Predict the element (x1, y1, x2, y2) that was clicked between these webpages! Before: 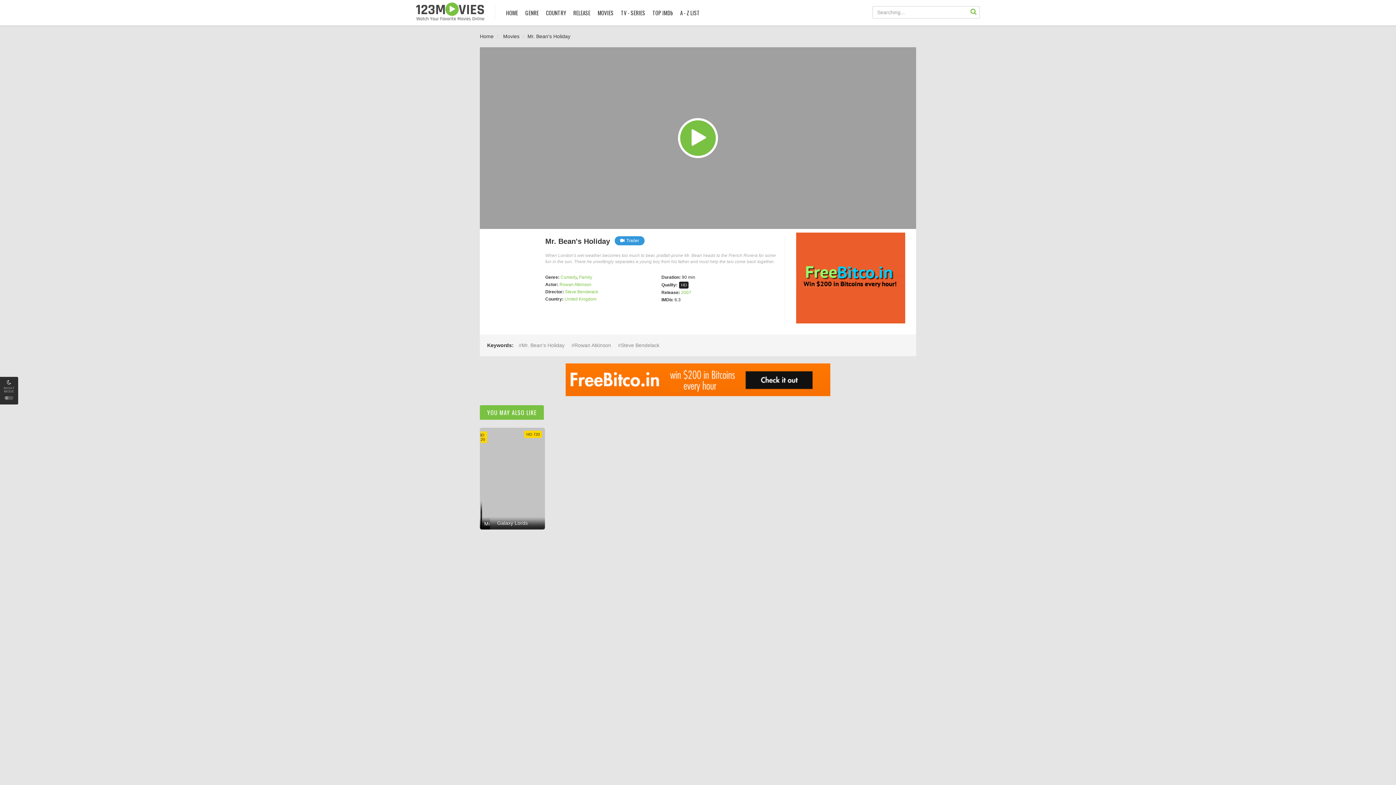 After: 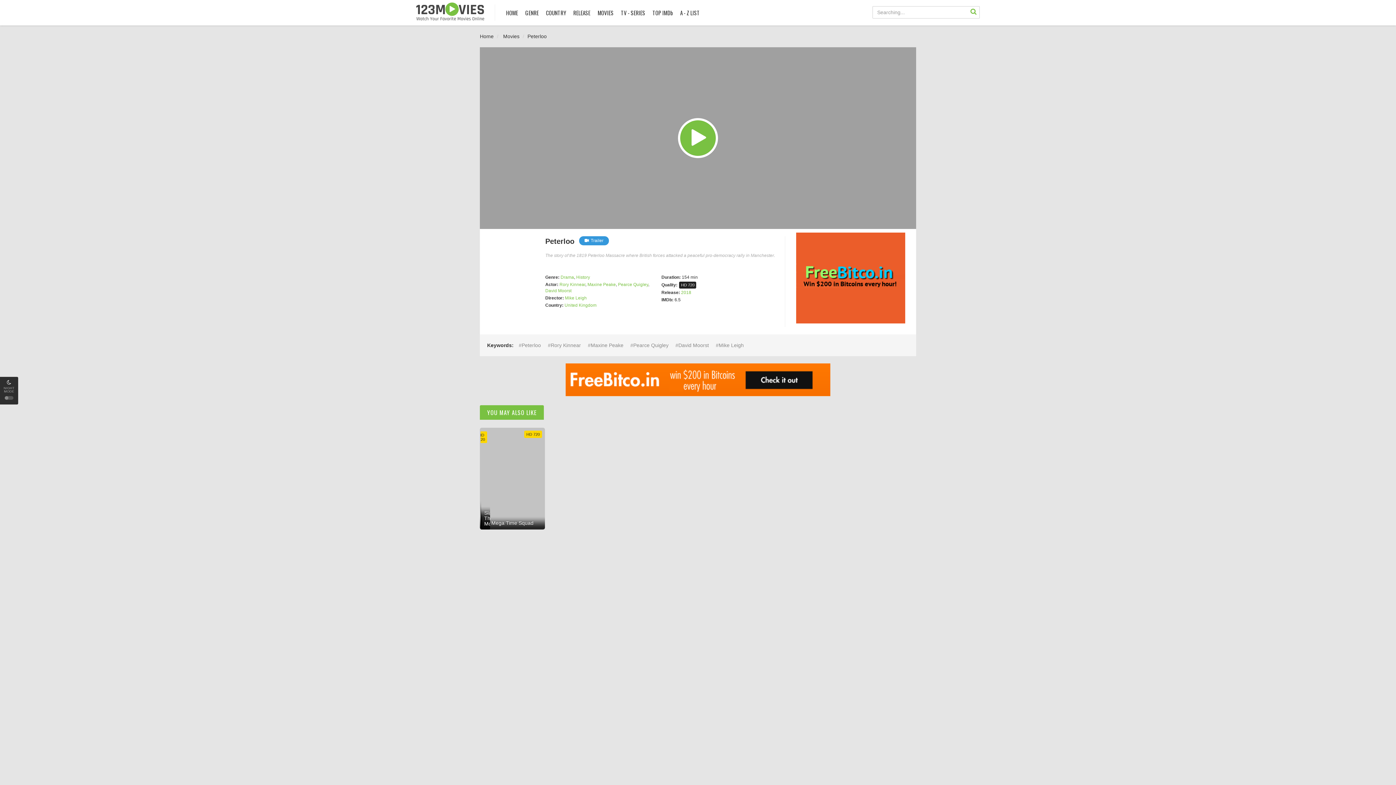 Action: label: HD 720
Peterloo bbox: (480, 428, 480, 530)